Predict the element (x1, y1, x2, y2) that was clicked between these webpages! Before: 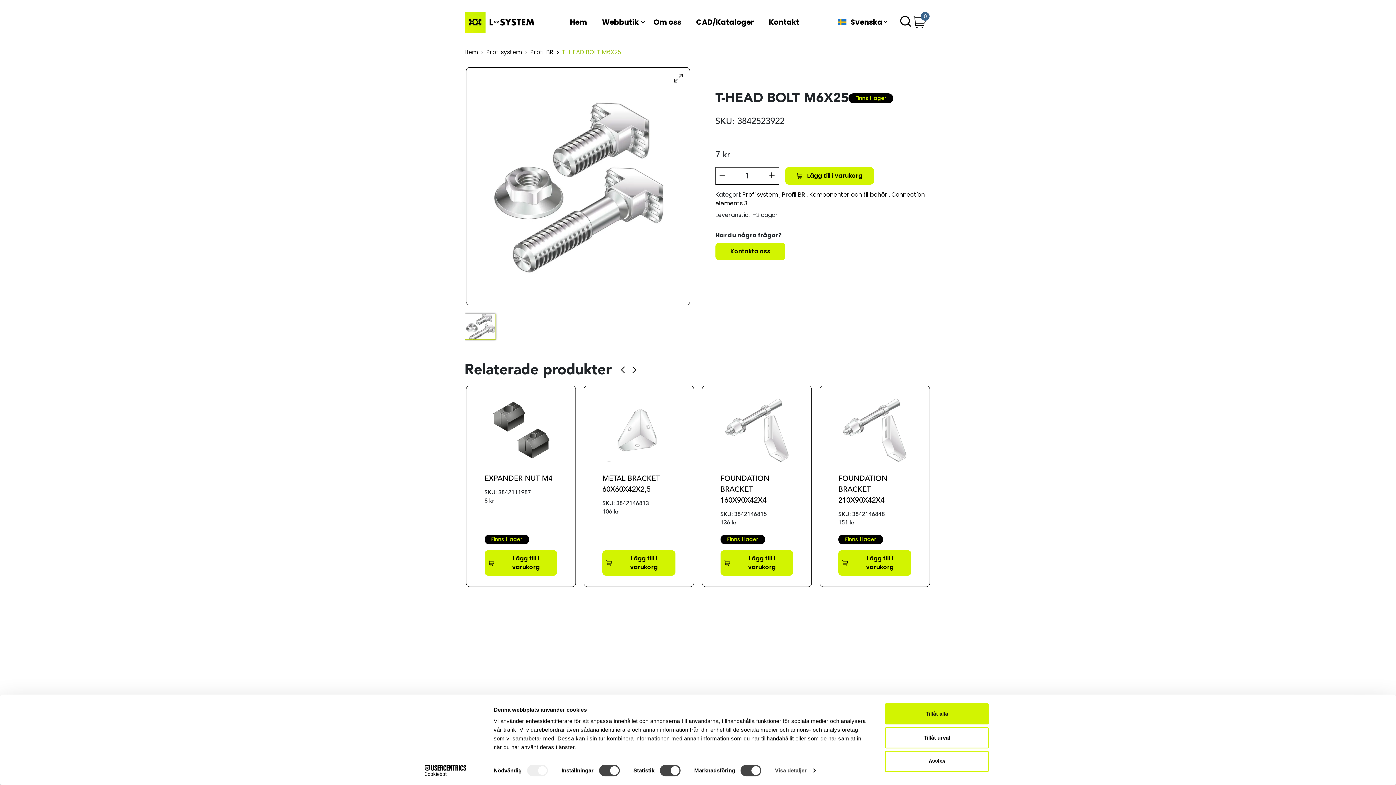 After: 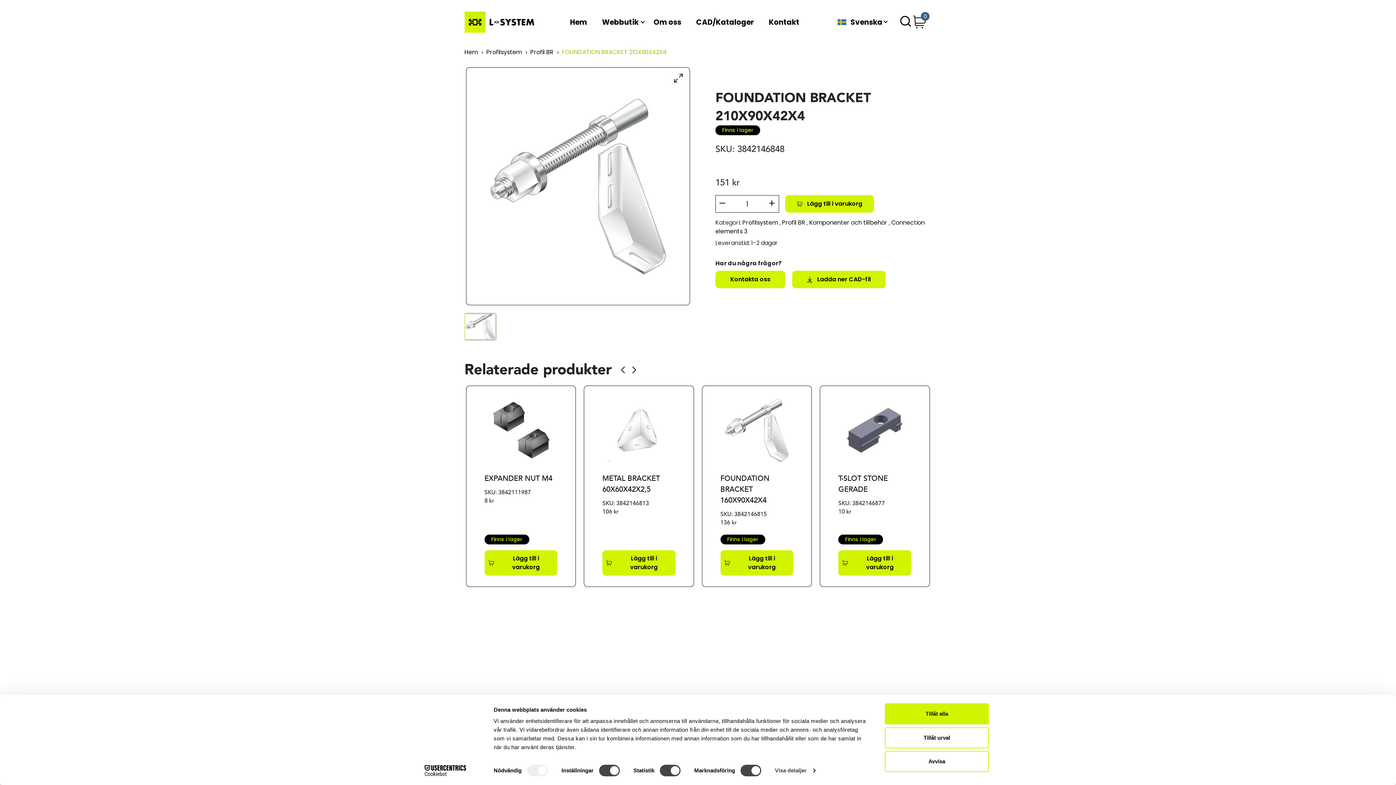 Action: bbox: (842, 397, 907, 463)